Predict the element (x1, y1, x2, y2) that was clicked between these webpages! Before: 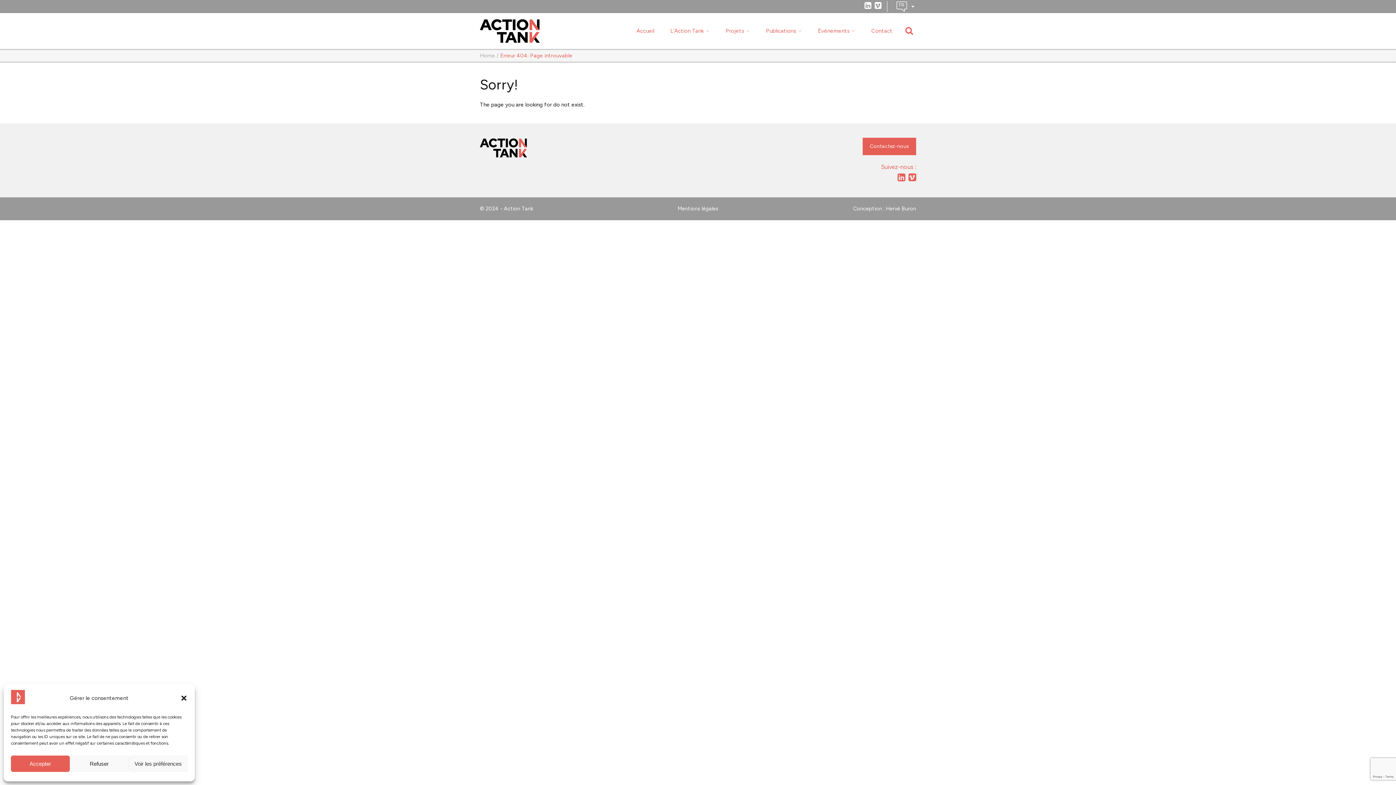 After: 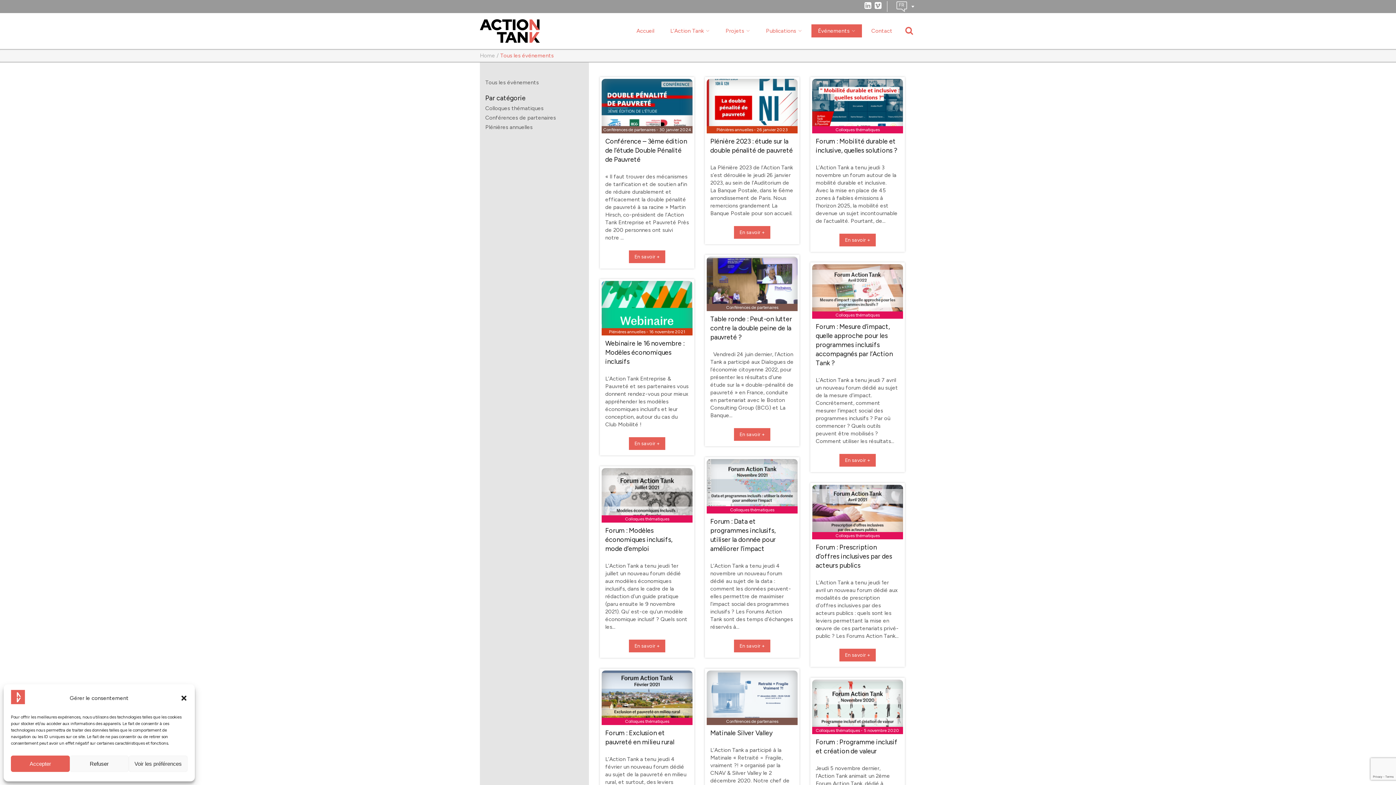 Action: label: Événements bbox: (811, 24, 862, 37)